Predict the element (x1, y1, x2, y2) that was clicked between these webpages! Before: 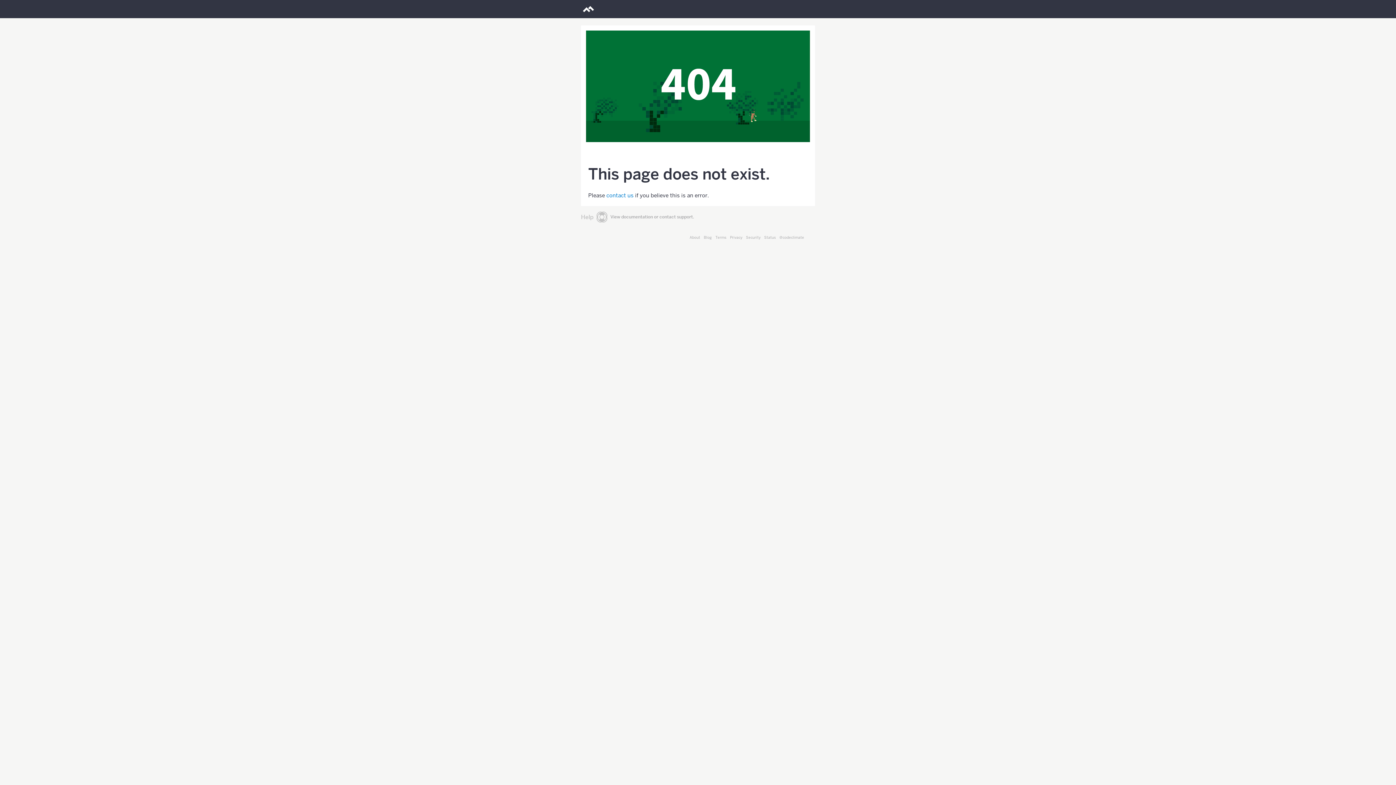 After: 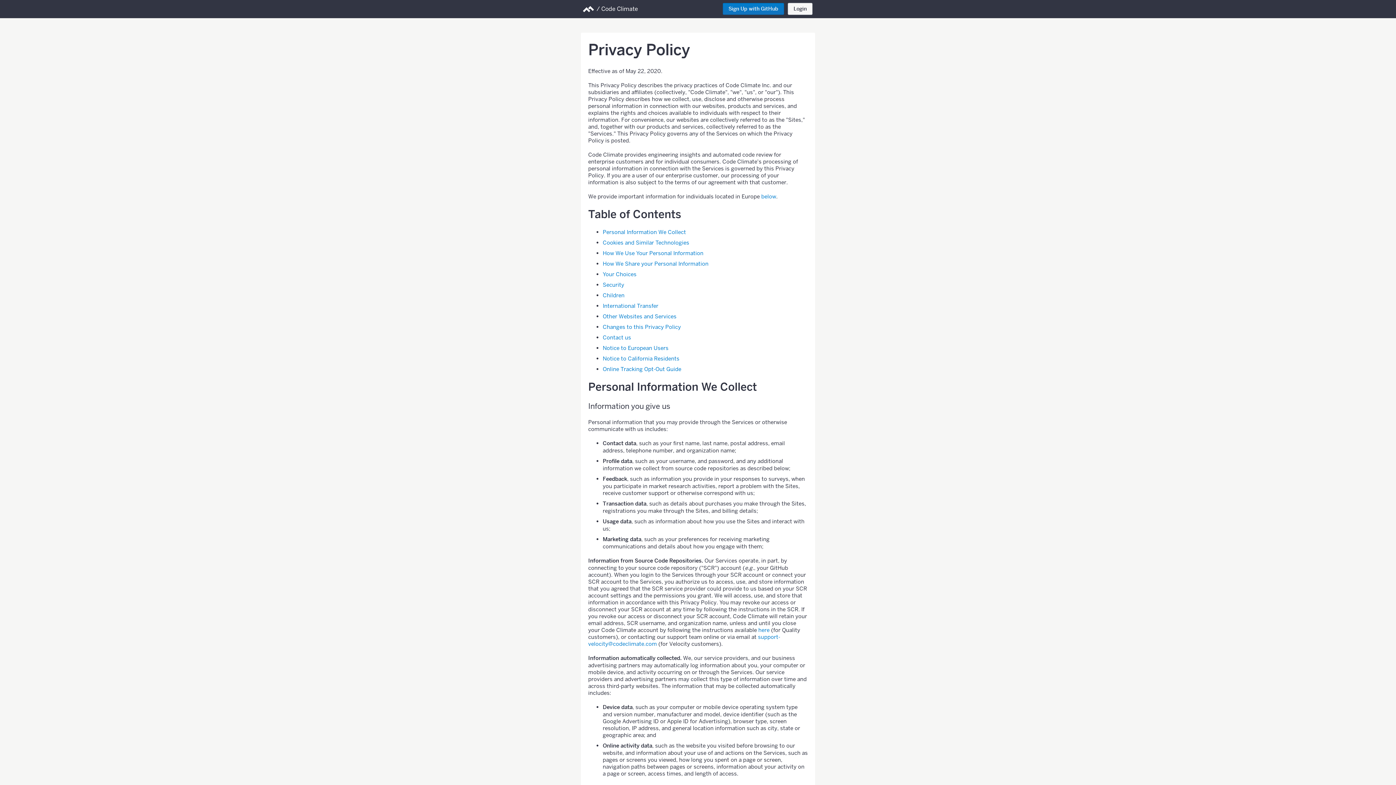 Action: bbox: (730, 235, 742, 240) label: Privacy